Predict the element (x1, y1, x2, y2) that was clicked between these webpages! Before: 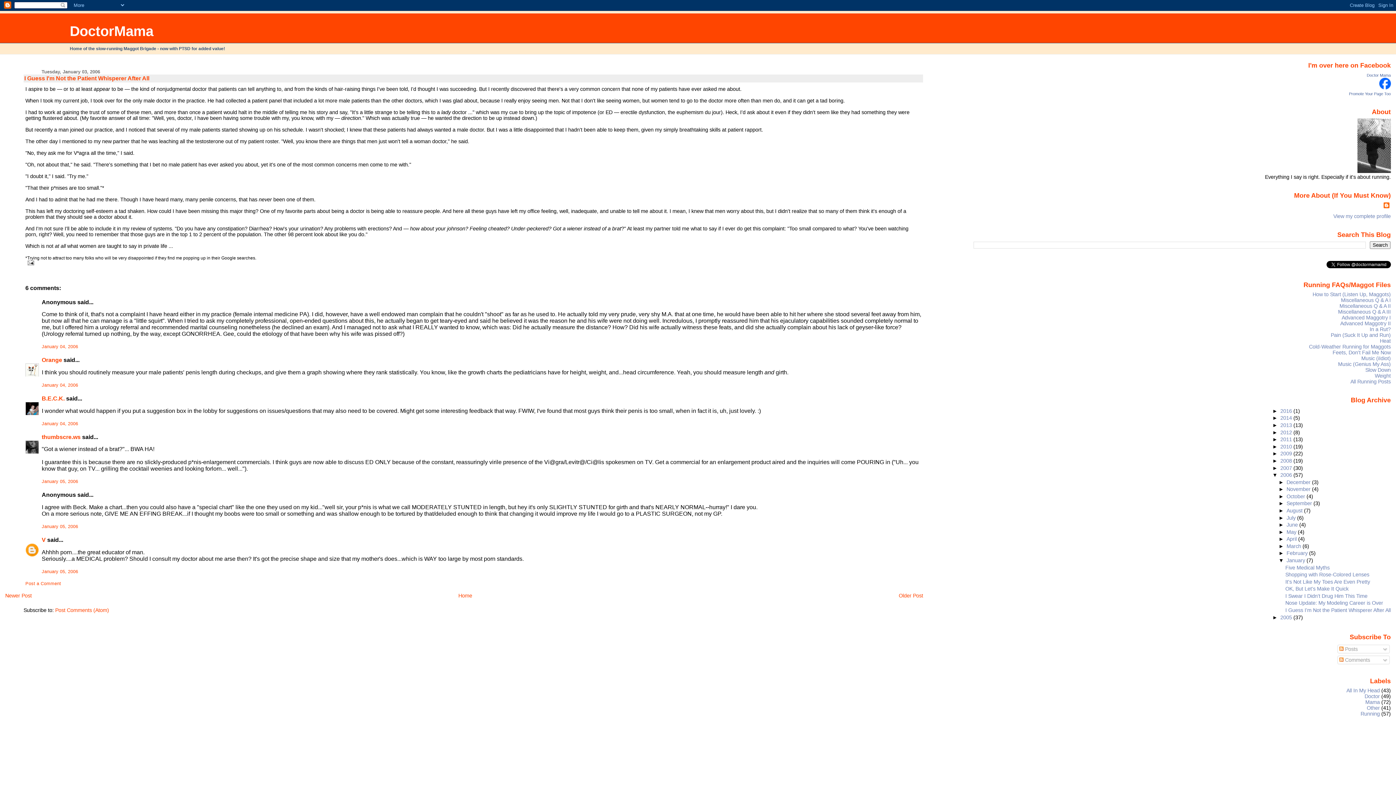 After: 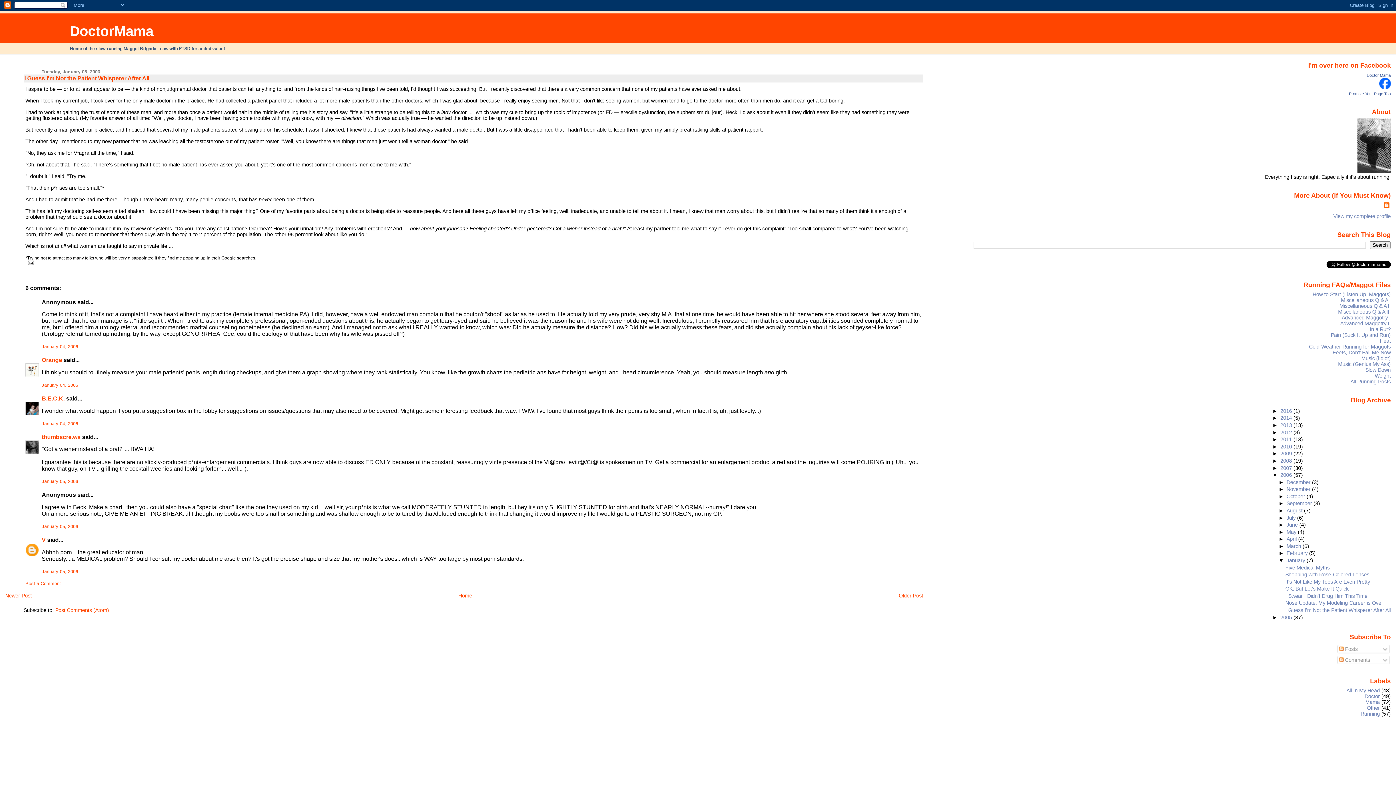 Action: bbox: (41, 344, 78, 349) label: January 04, 2006